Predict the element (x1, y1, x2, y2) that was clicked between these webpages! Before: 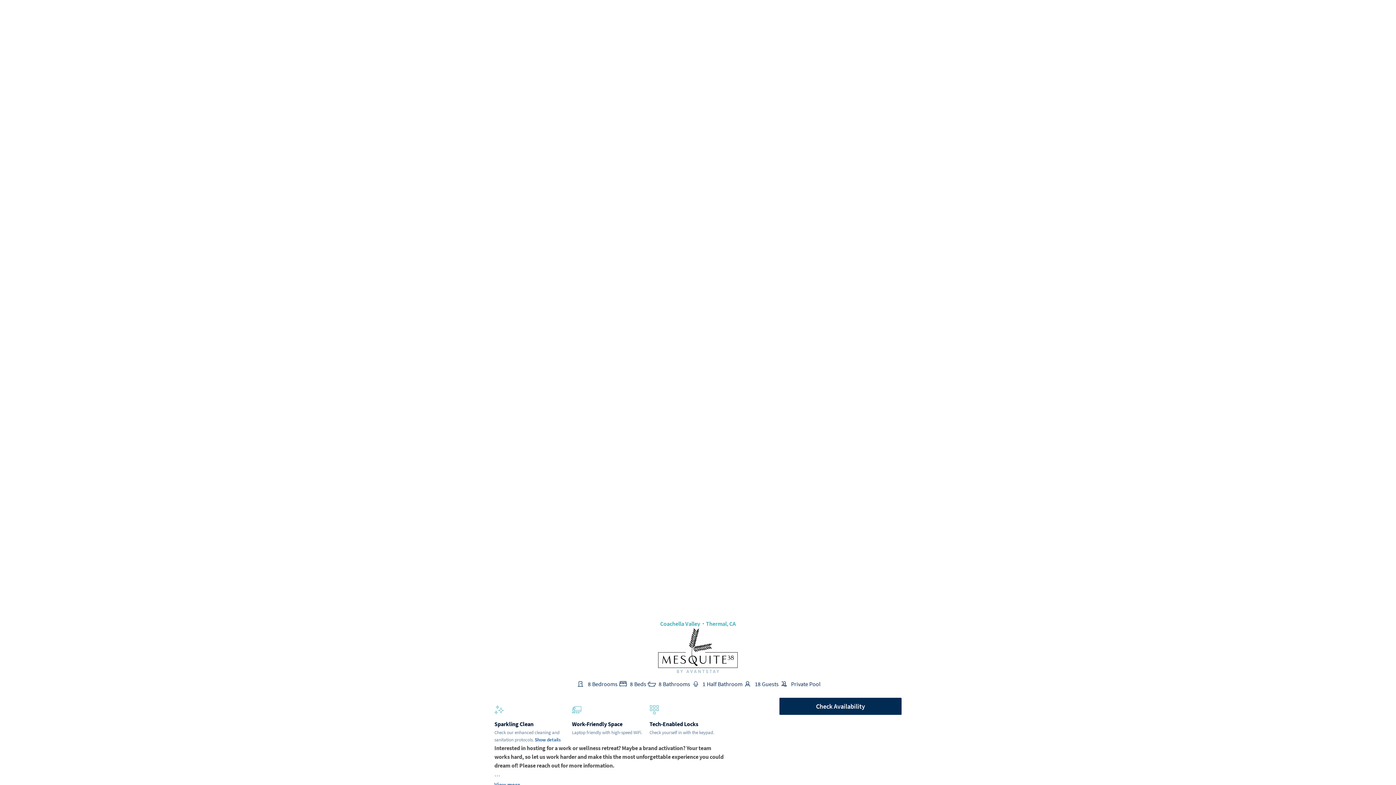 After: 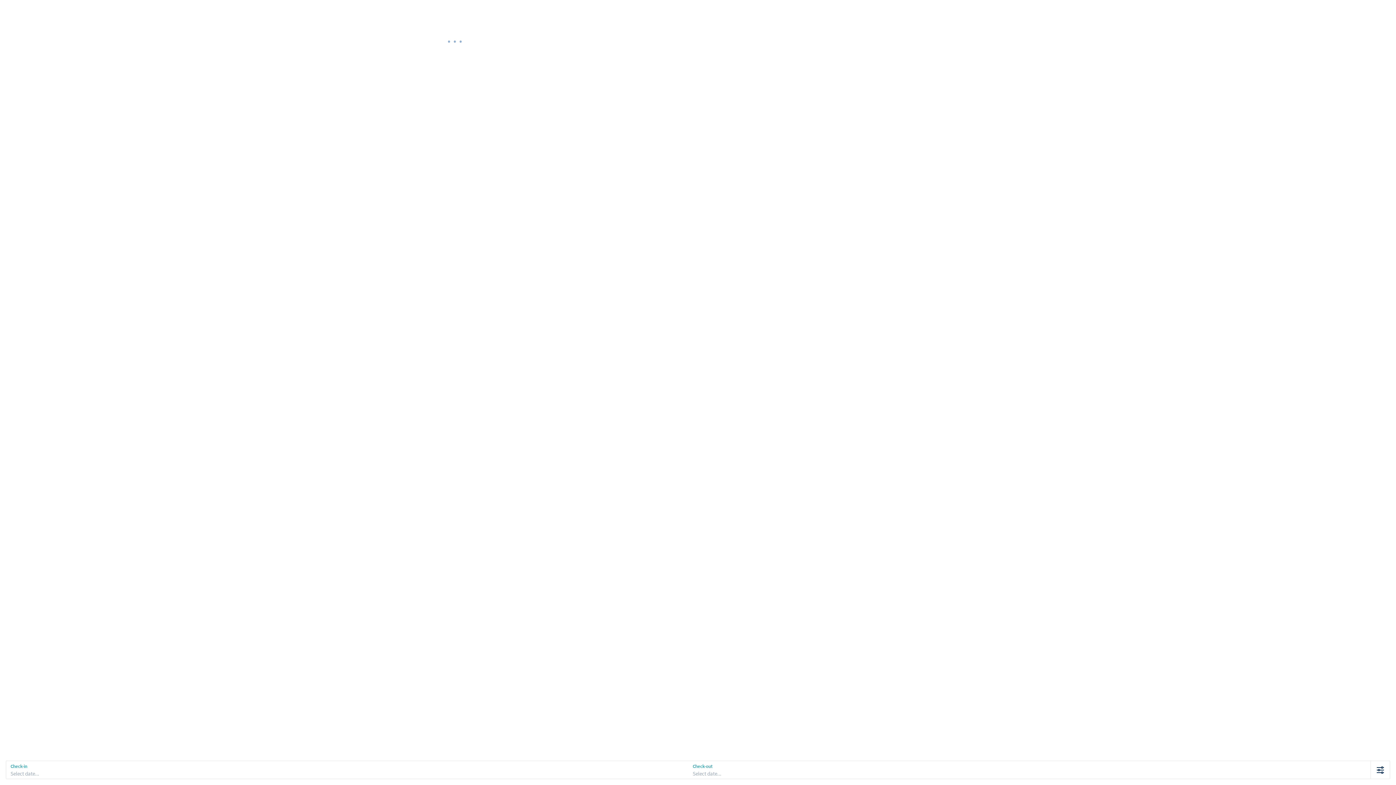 Action: bbox: (660, 621, 736, 626) label: Coachella Valley・Thermal, CA